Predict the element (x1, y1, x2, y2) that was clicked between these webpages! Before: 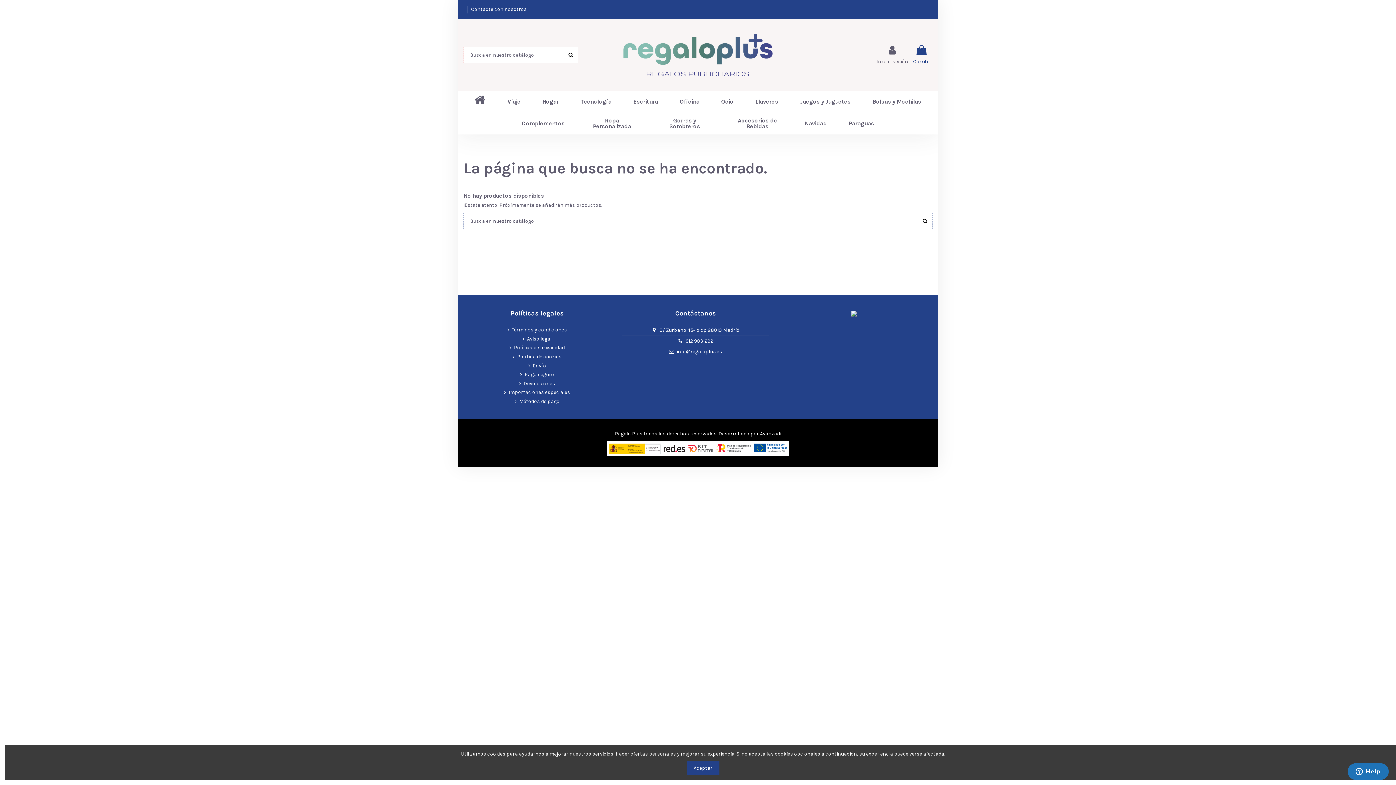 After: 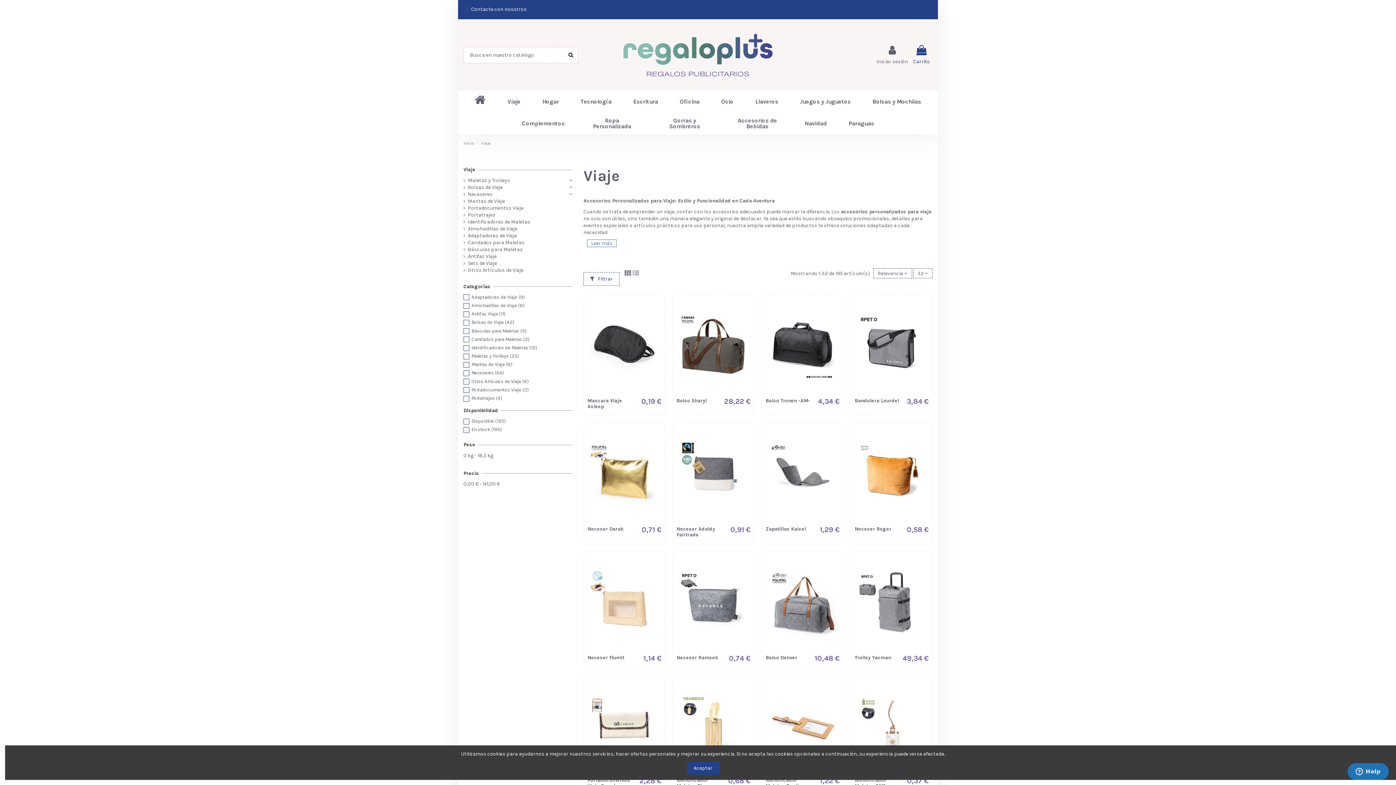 Action: bbox: (496, 91, 531, 112) label: Viaje